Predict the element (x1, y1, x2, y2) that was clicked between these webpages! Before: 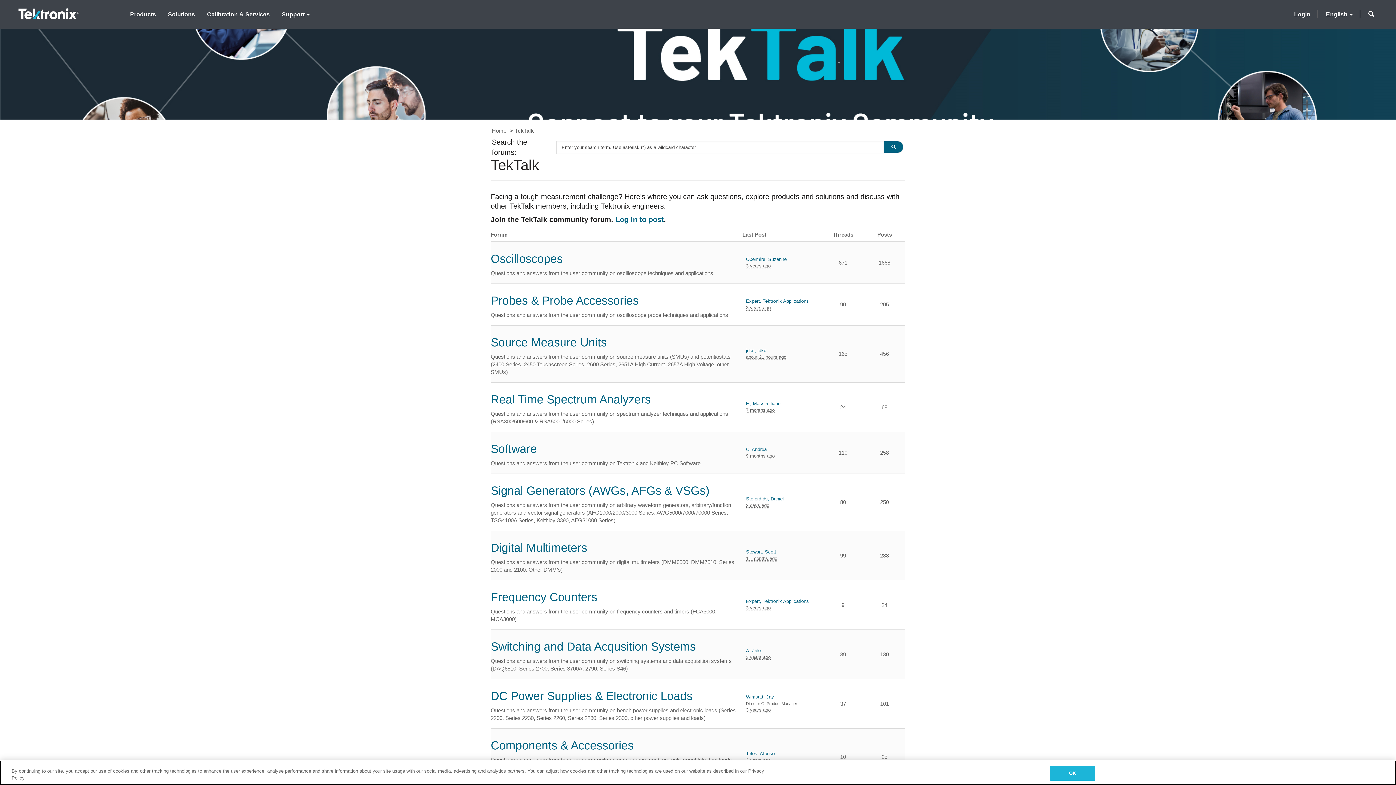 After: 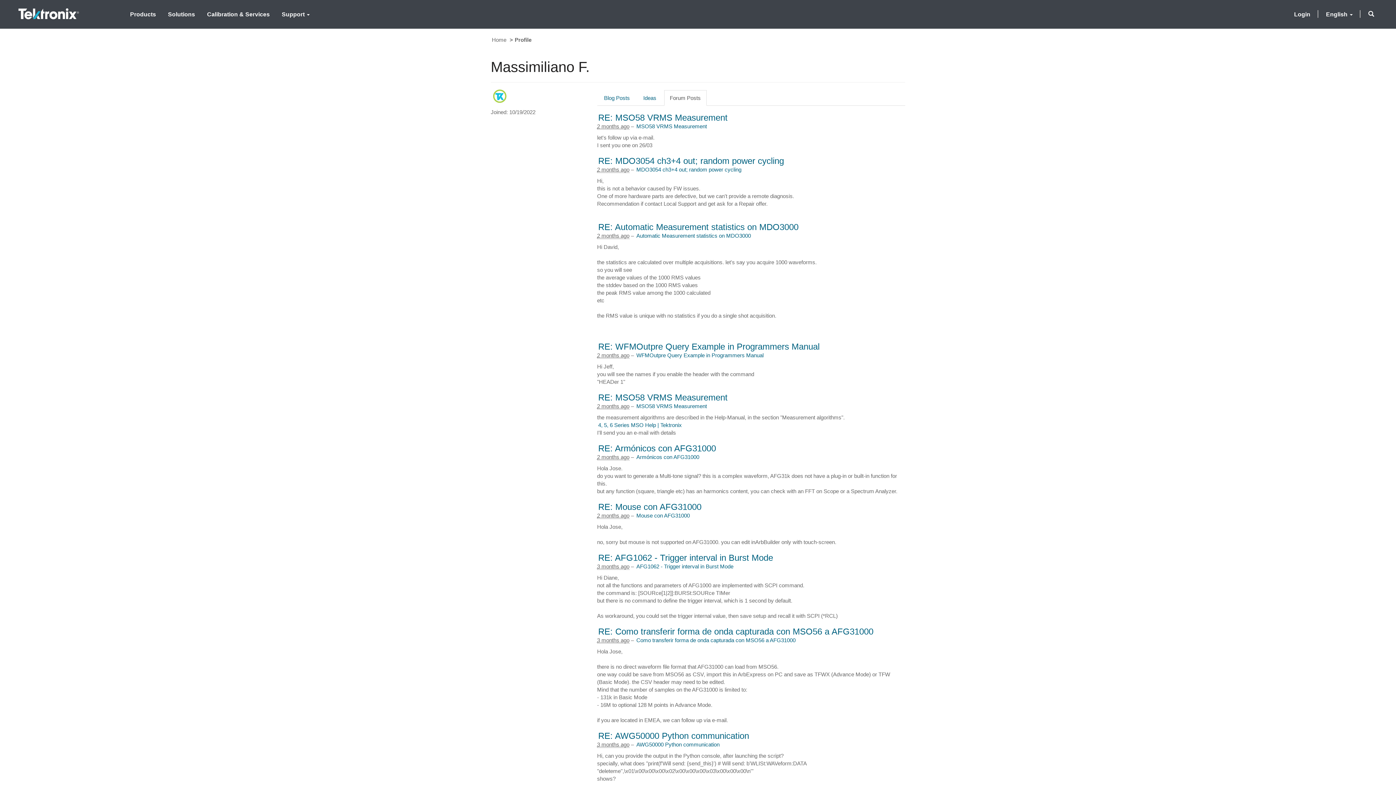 Action: bbox: (746, 400, 780, 407) label: F., Massimiliano